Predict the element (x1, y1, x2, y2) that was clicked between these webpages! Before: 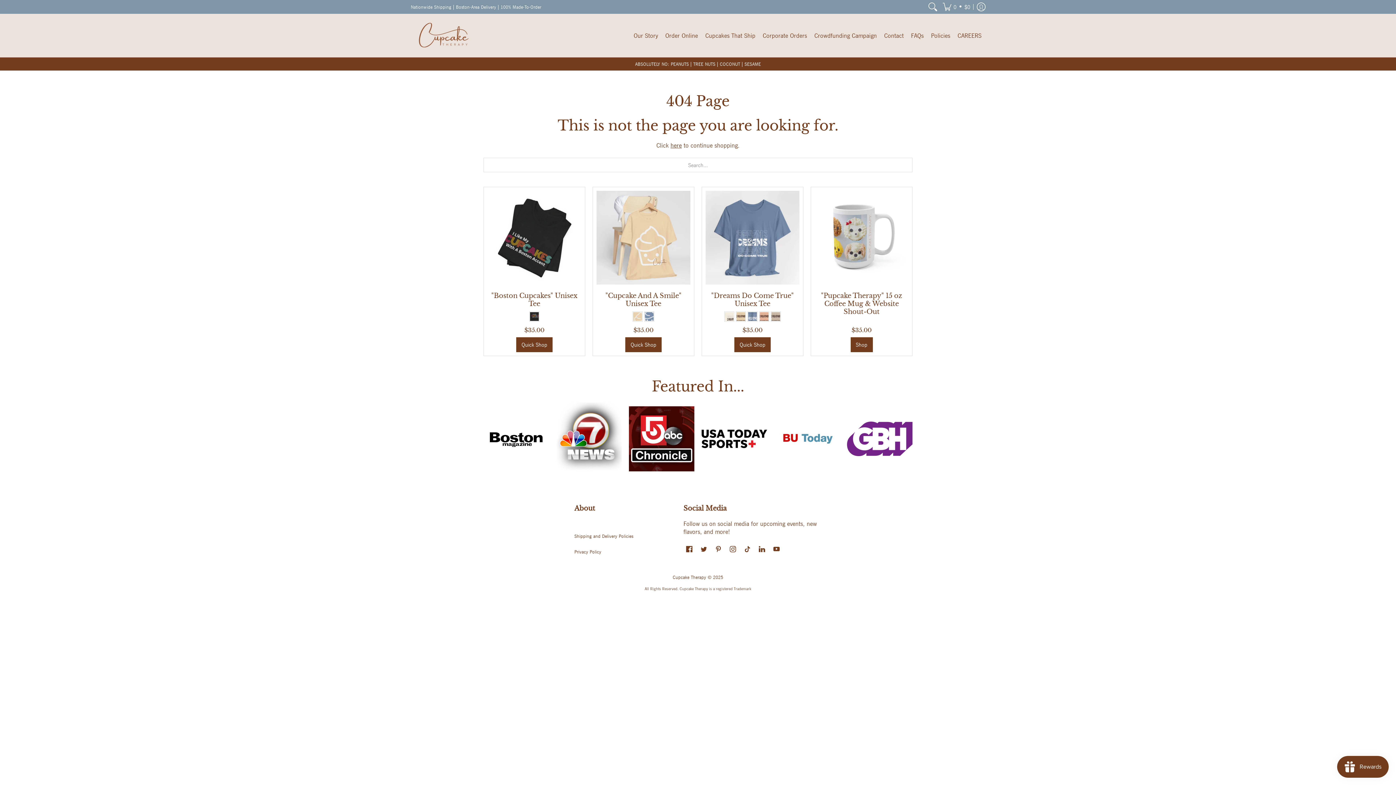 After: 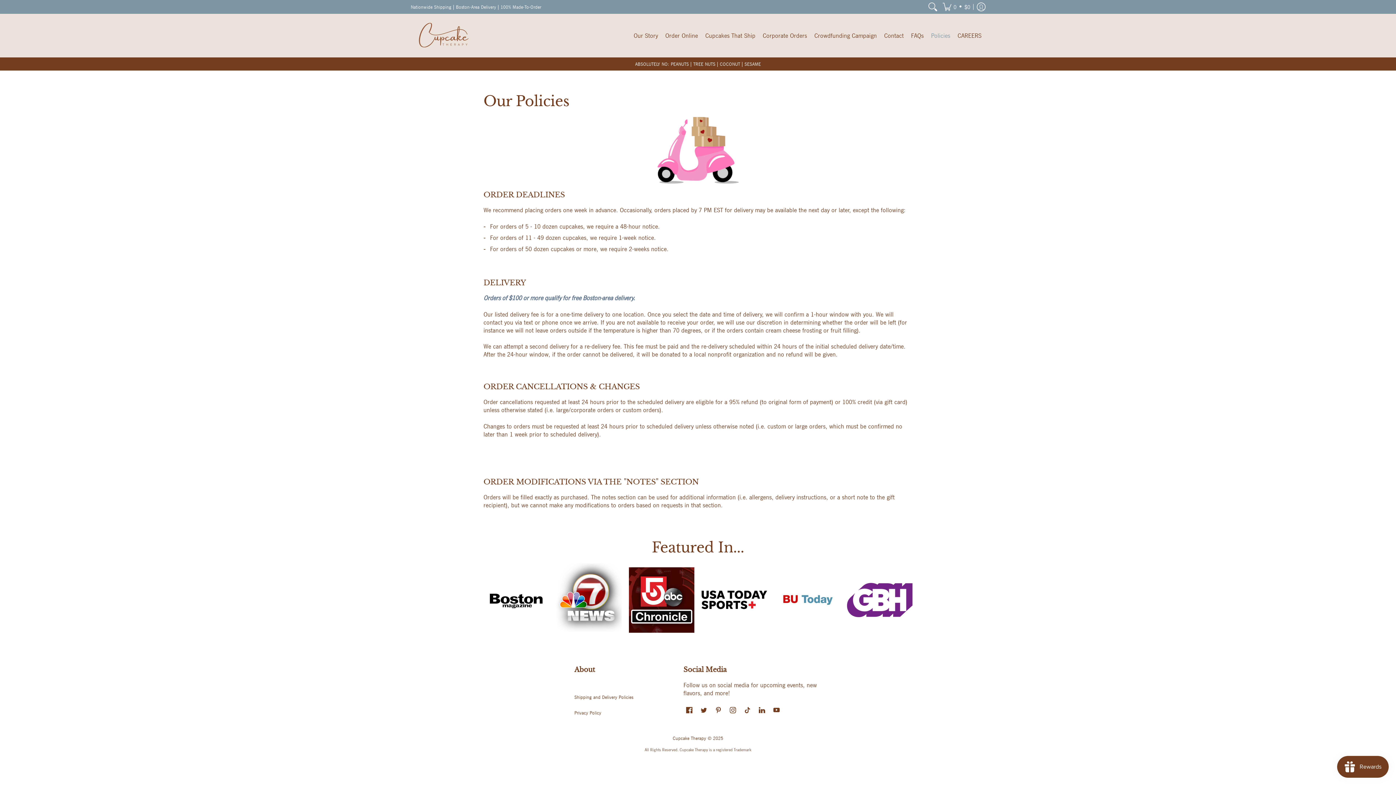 Action: label: Shipping and Delivery Policies bbox: (574, 533, 633, 539)